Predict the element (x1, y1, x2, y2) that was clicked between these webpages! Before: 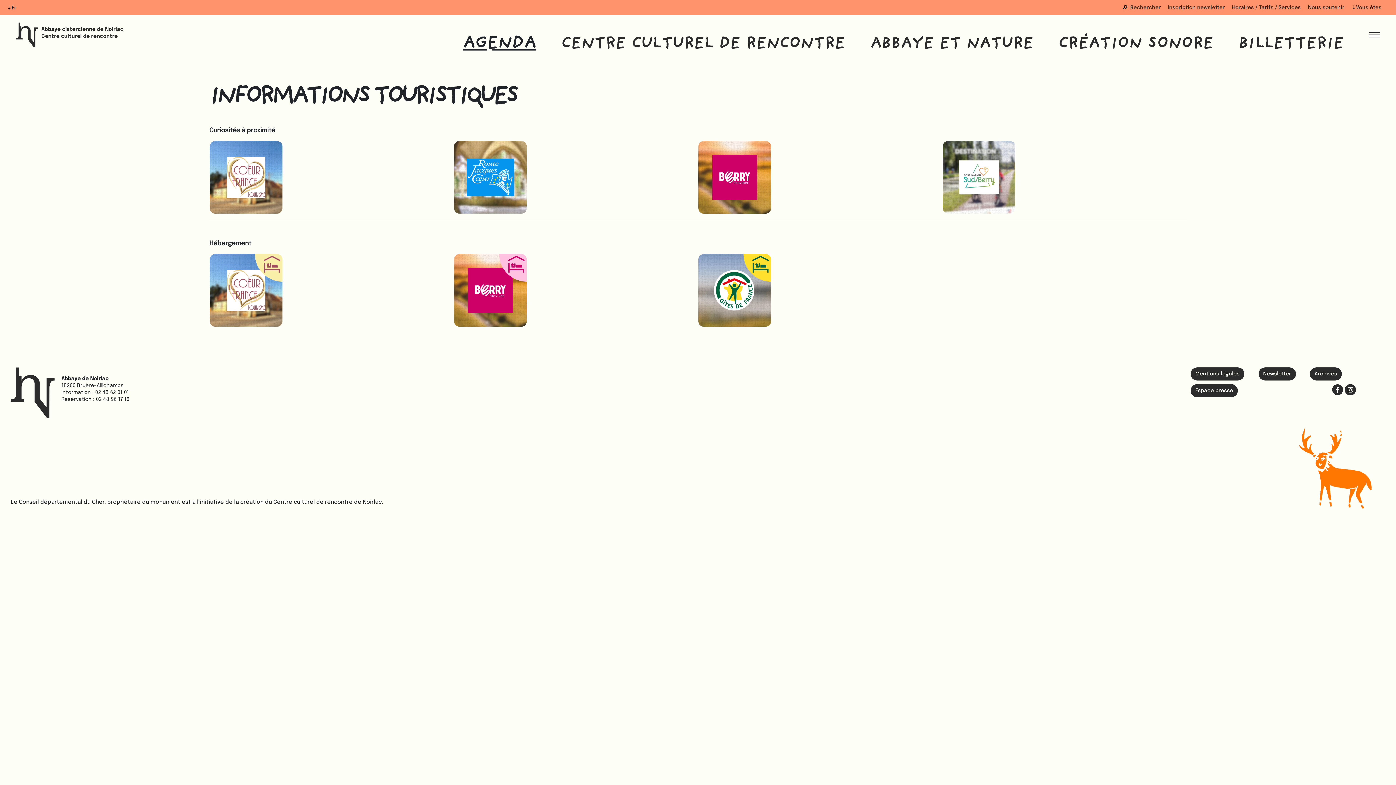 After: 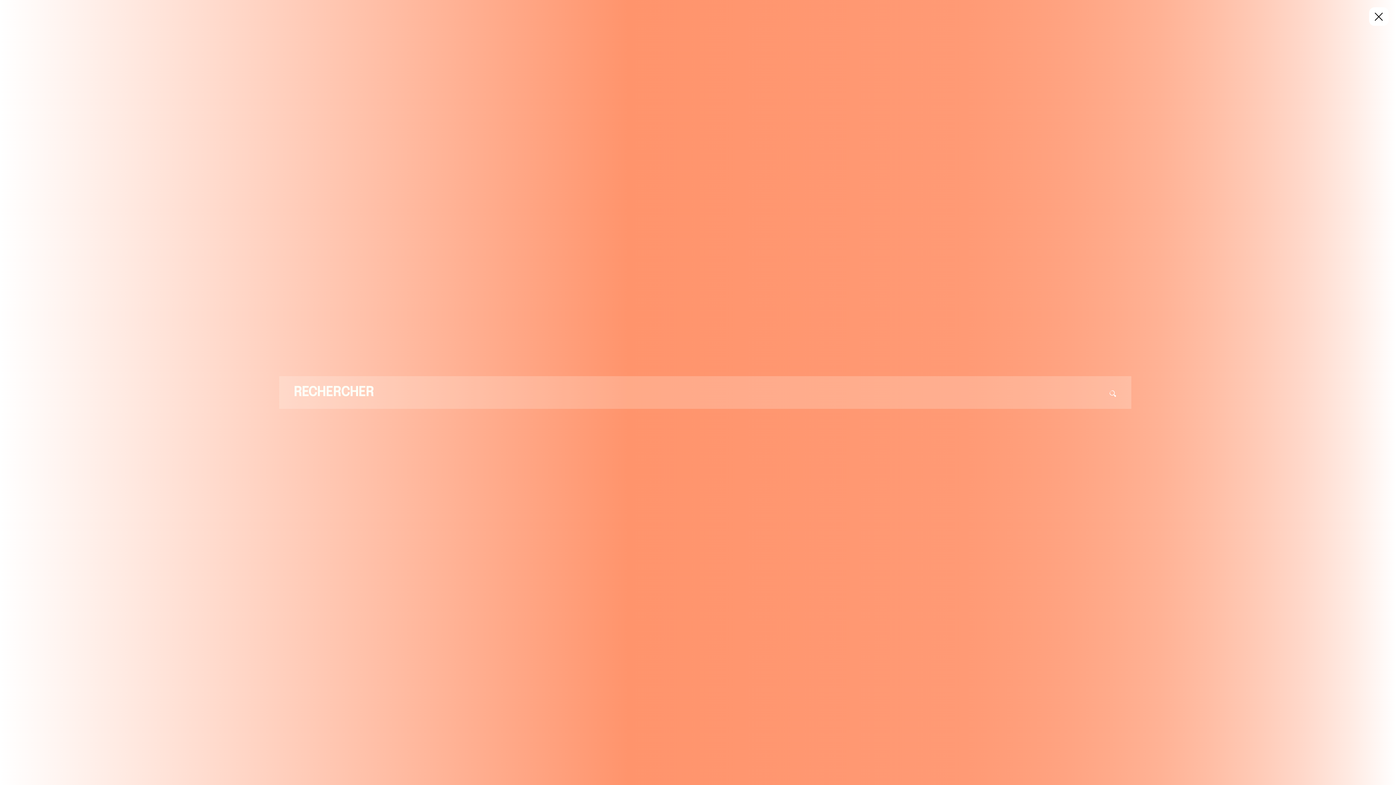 Action: label: Rechercher bbox: (1130, 5, 1161, 10)